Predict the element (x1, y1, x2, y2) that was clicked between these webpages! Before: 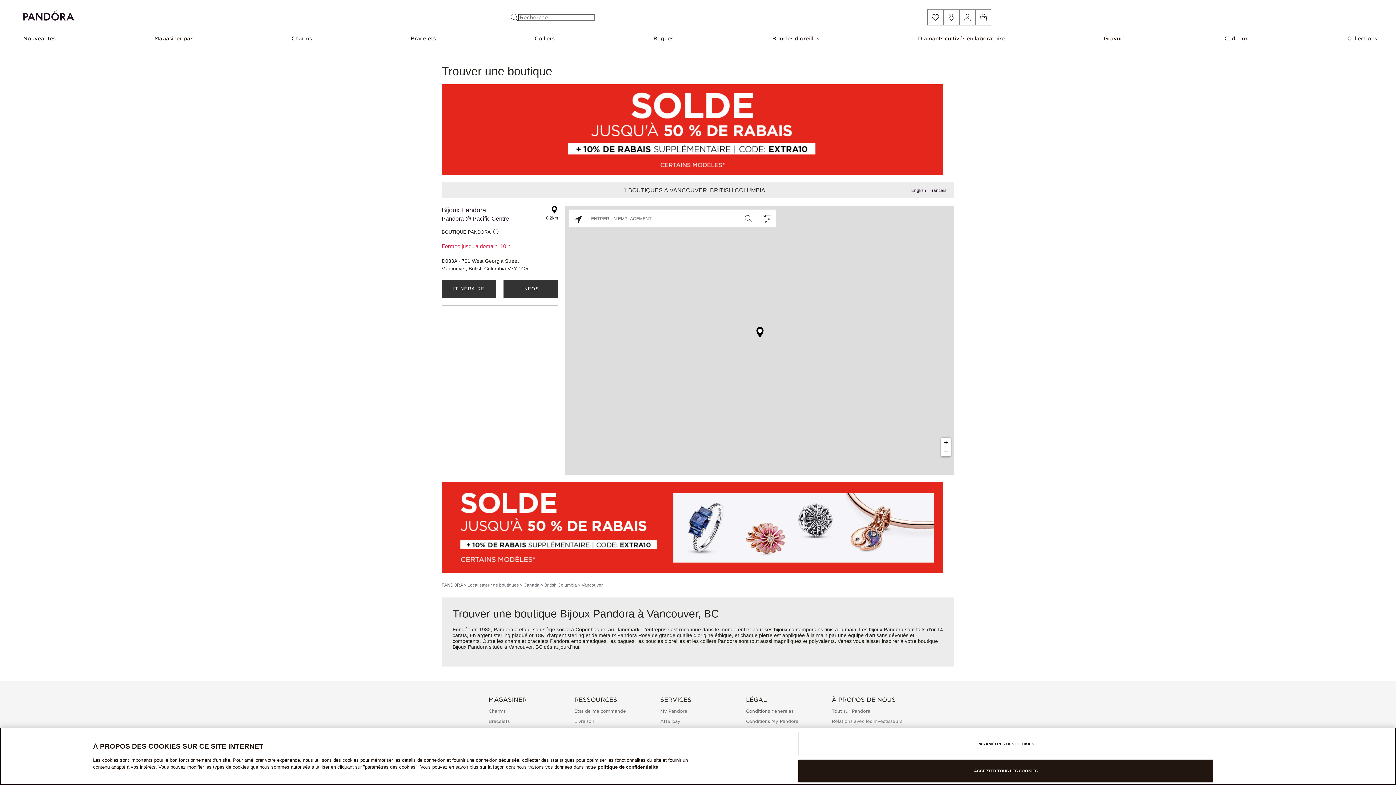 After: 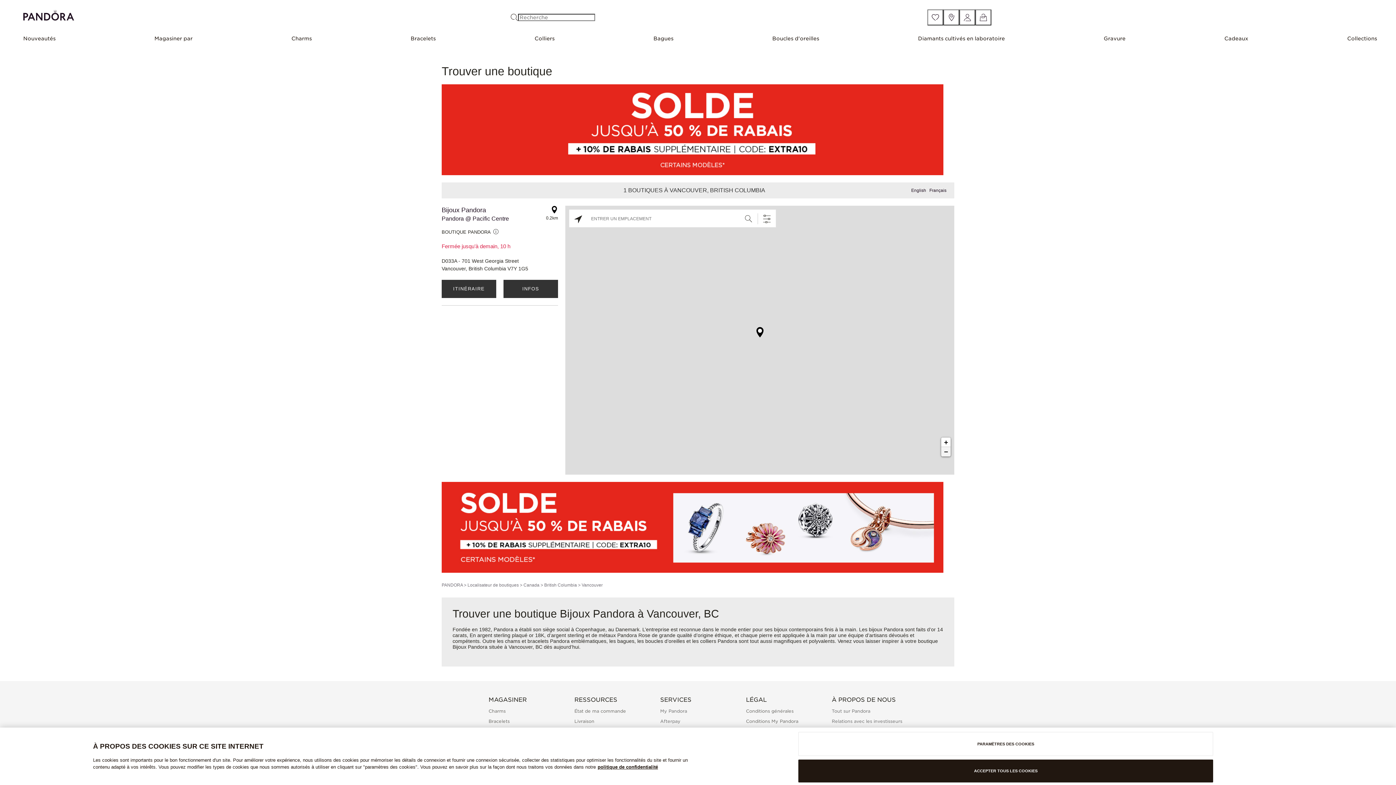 Action: label: Zoom out bbox: (941, 447, 950, 456)